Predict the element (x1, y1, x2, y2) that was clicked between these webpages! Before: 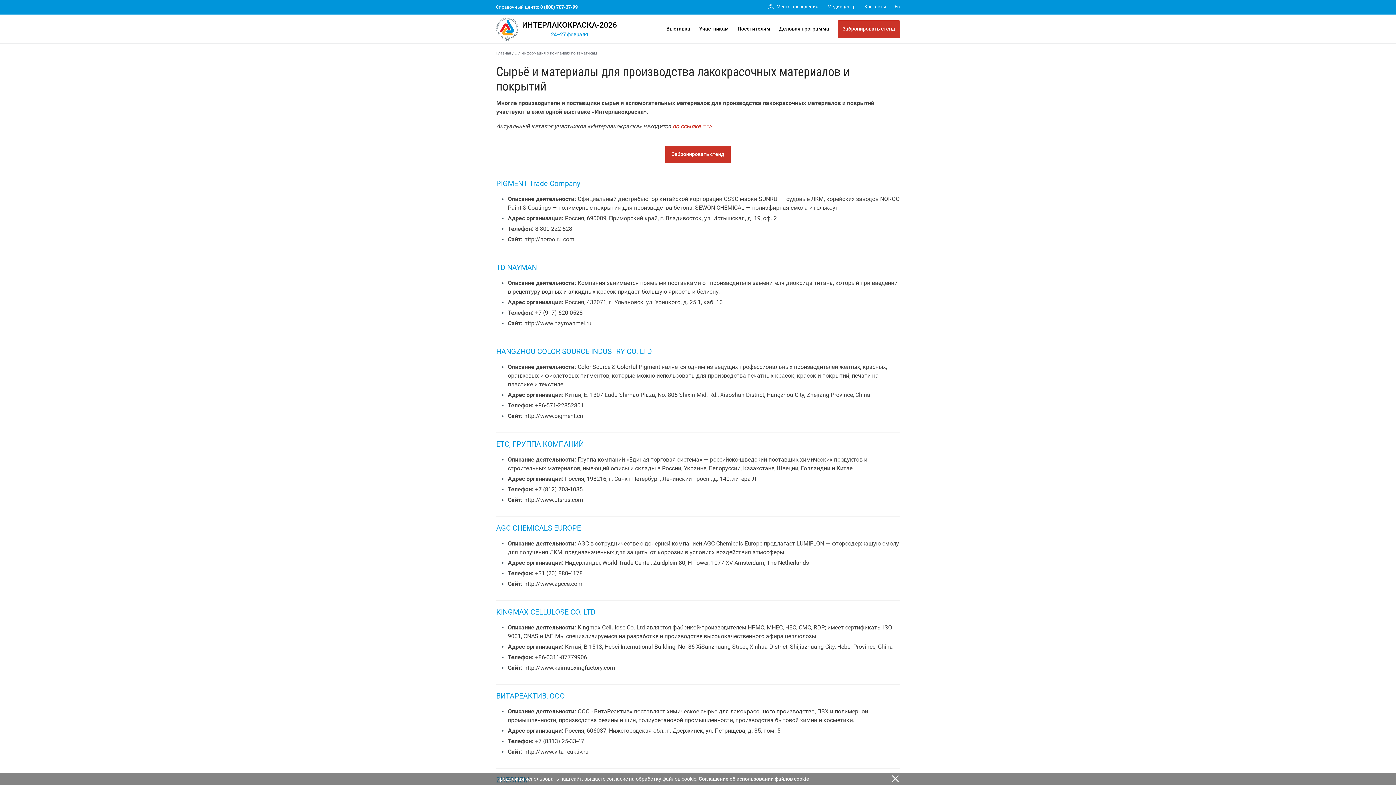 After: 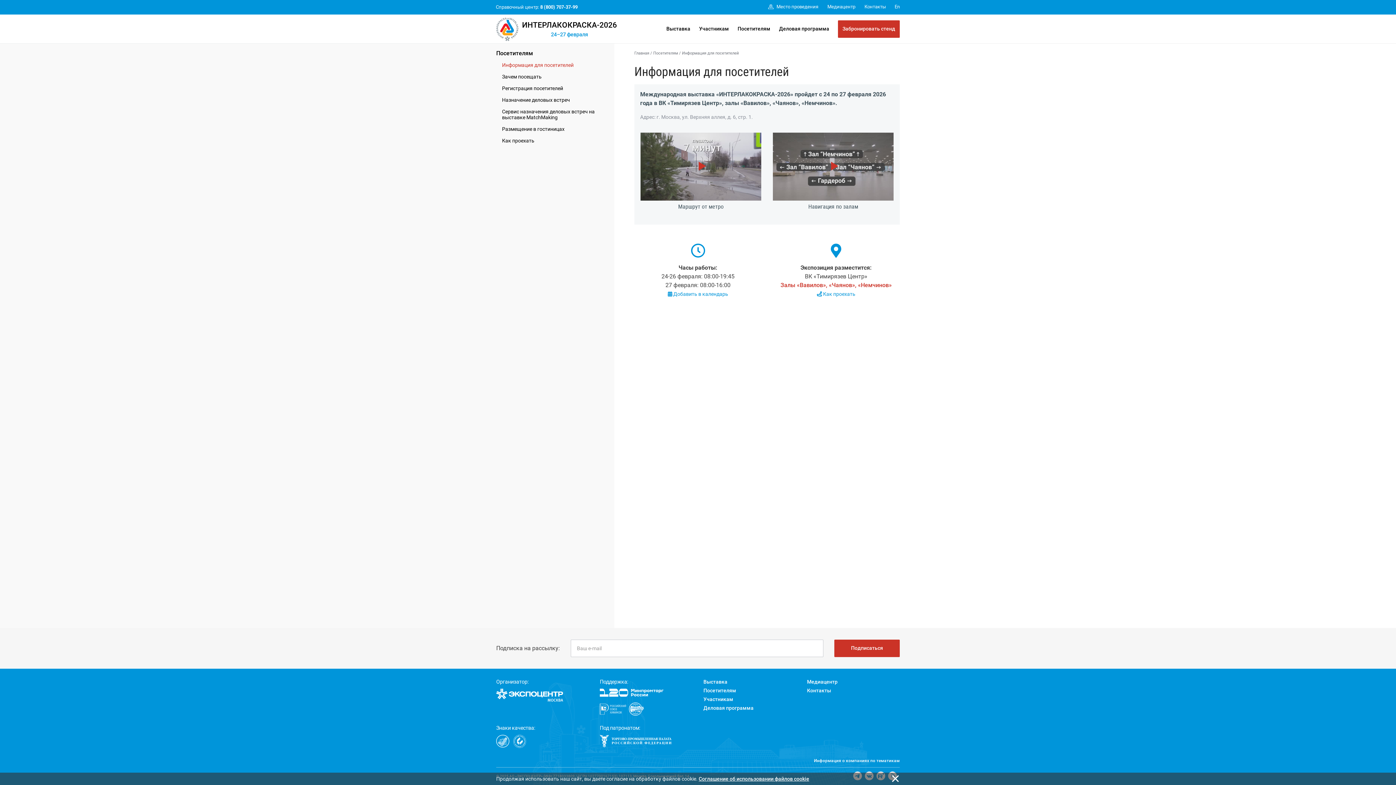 Action: label: Посетителям bbox: (737, 14, 770, 43)